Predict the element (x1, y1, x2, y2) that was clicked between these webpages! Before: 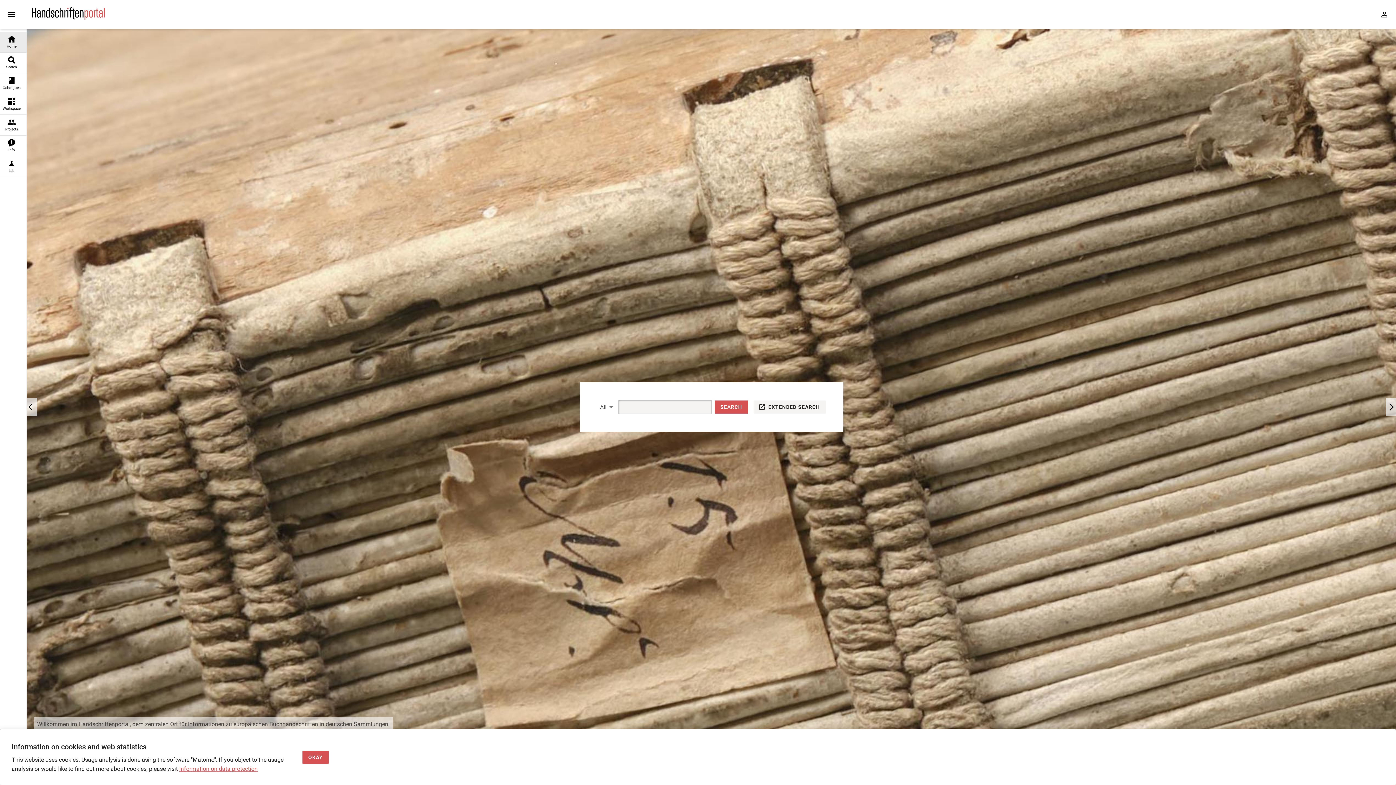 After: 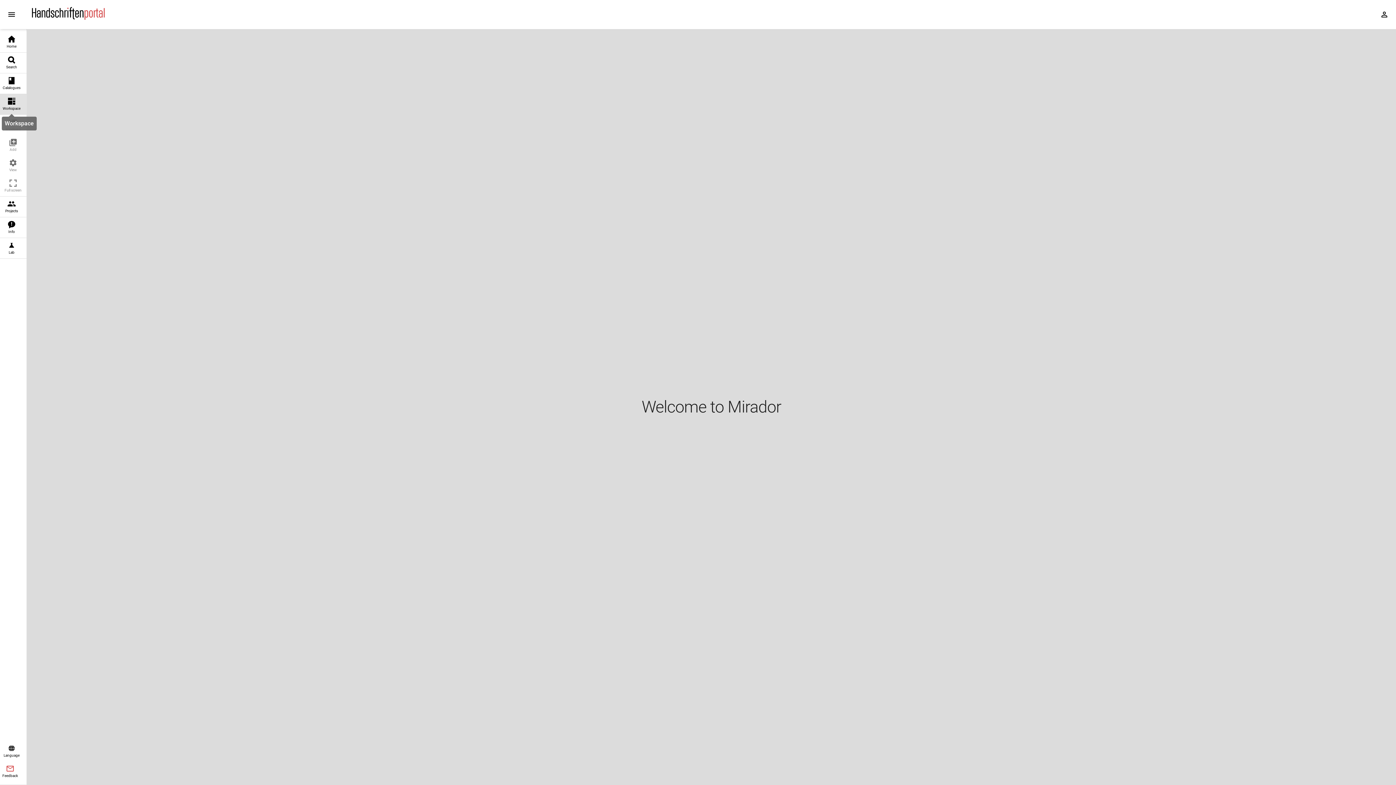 Action: label: 0
Workspace bbox: (0, 94, 26, 114)